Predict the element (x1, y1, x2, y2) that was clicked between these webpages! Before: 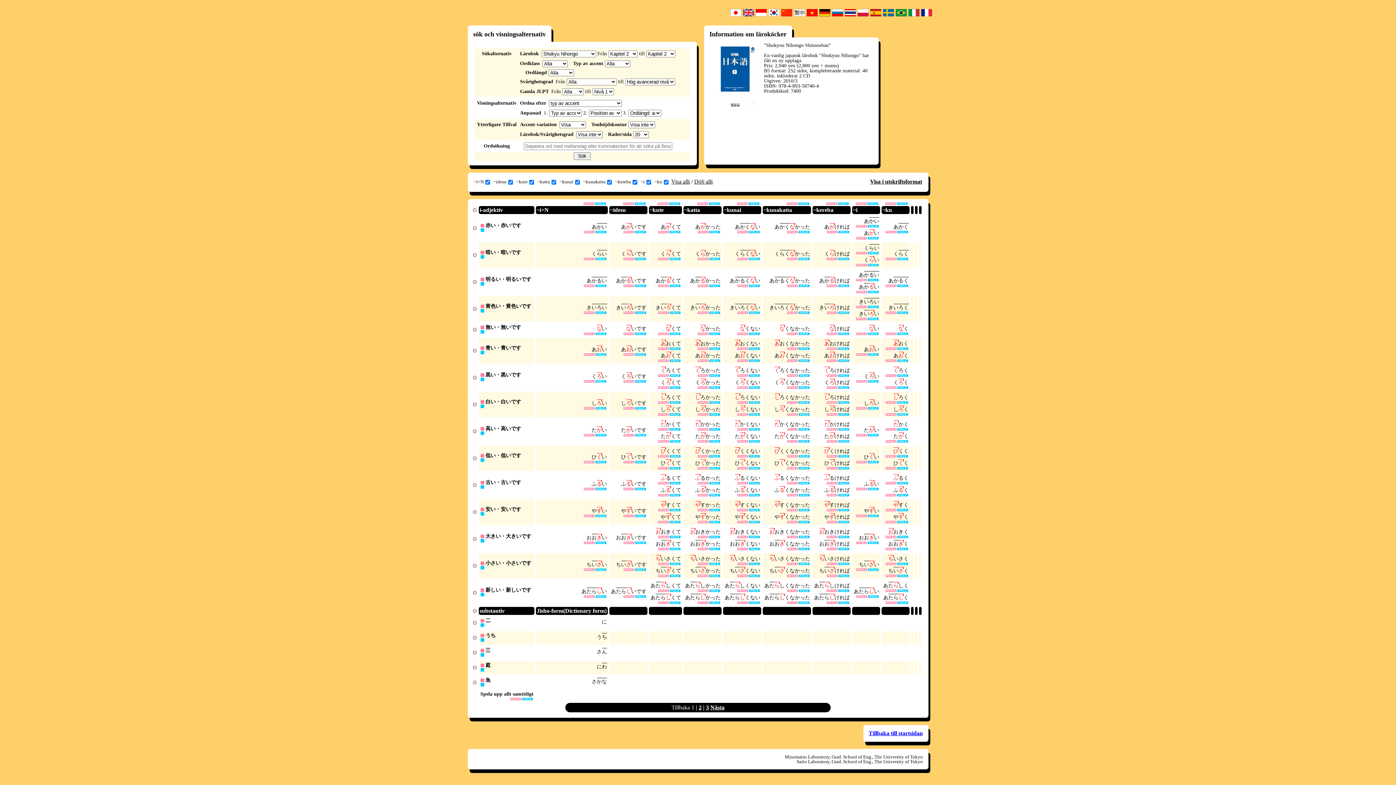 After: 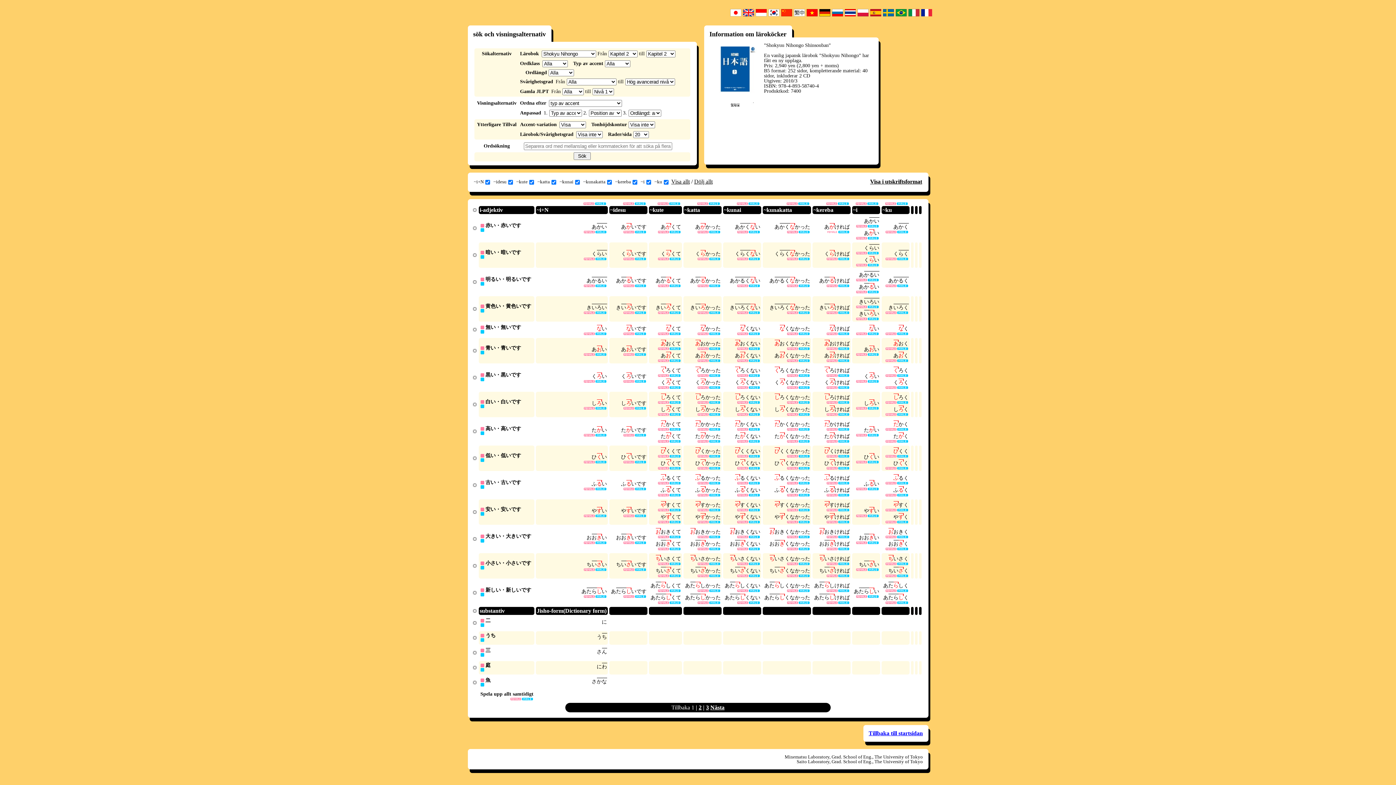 Action: bbox: (826, 230, 837, 233)